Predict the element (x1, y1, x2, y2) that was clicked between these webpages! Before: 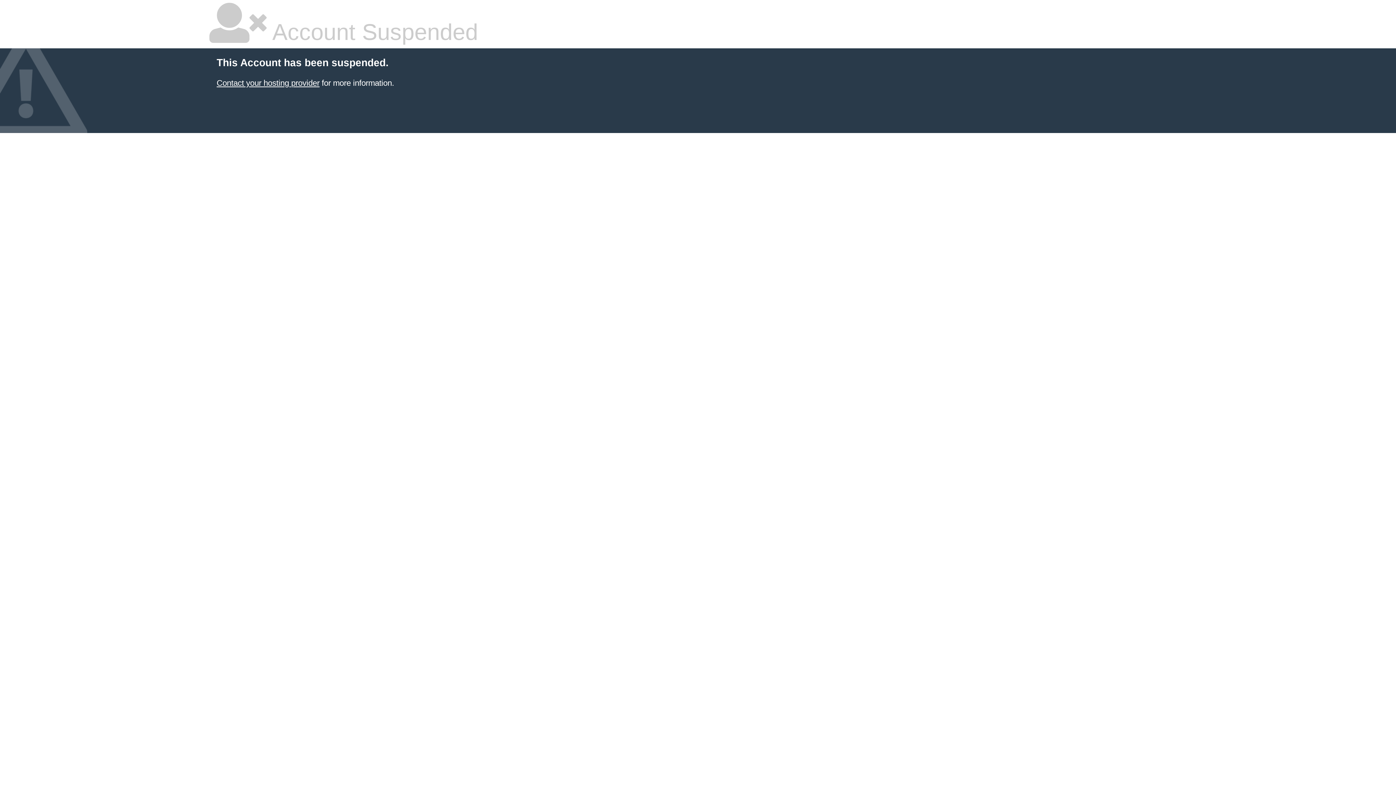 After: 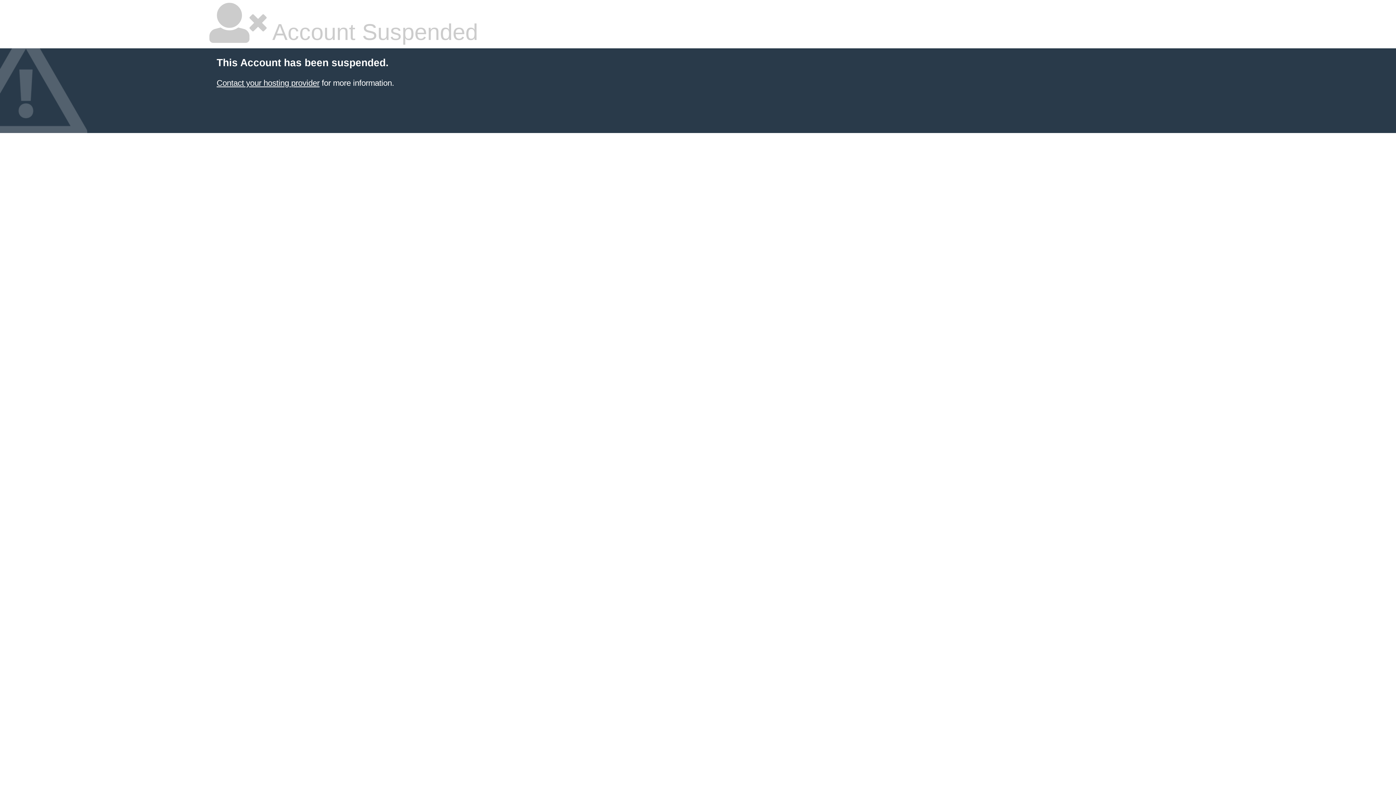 Action: bbox: (216, 78, 319, 87) label: Contact your hosting provider